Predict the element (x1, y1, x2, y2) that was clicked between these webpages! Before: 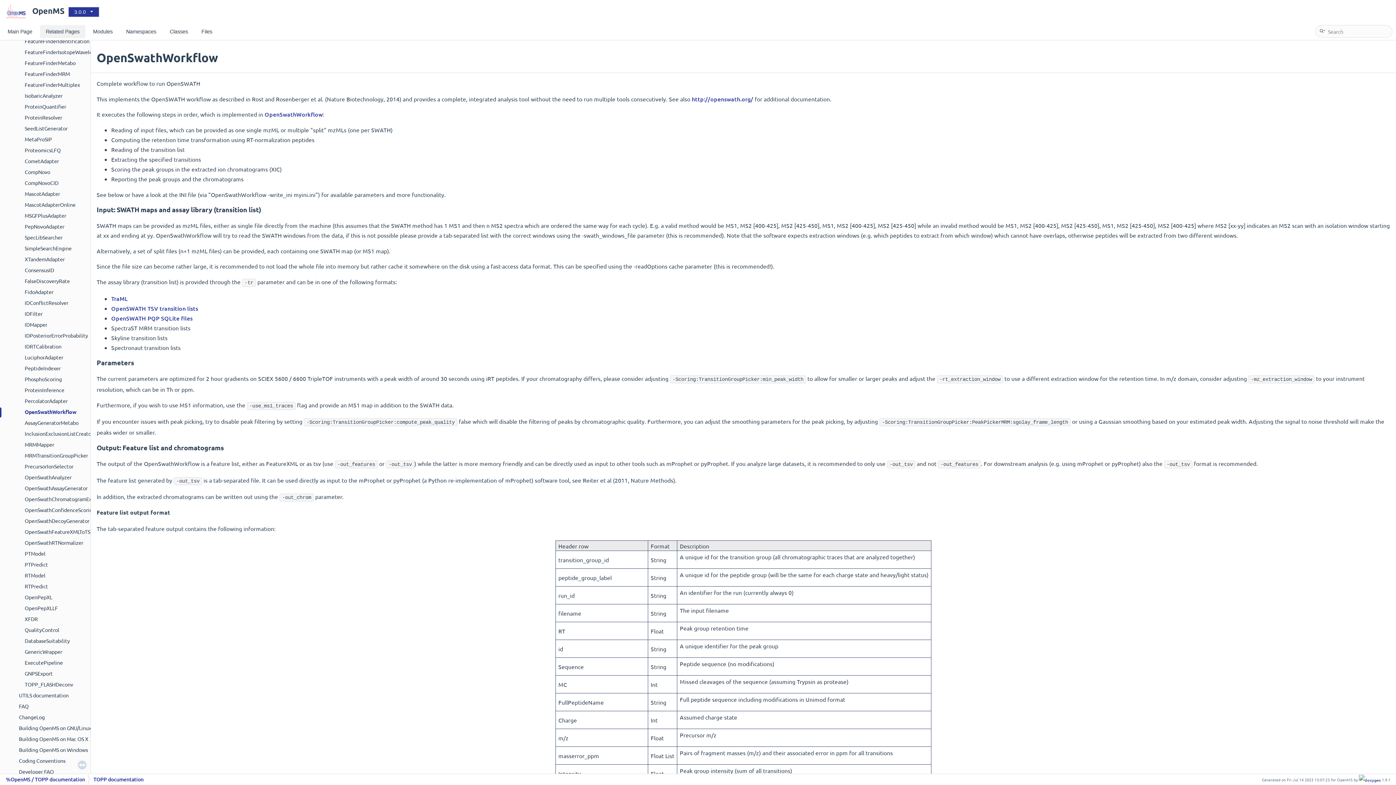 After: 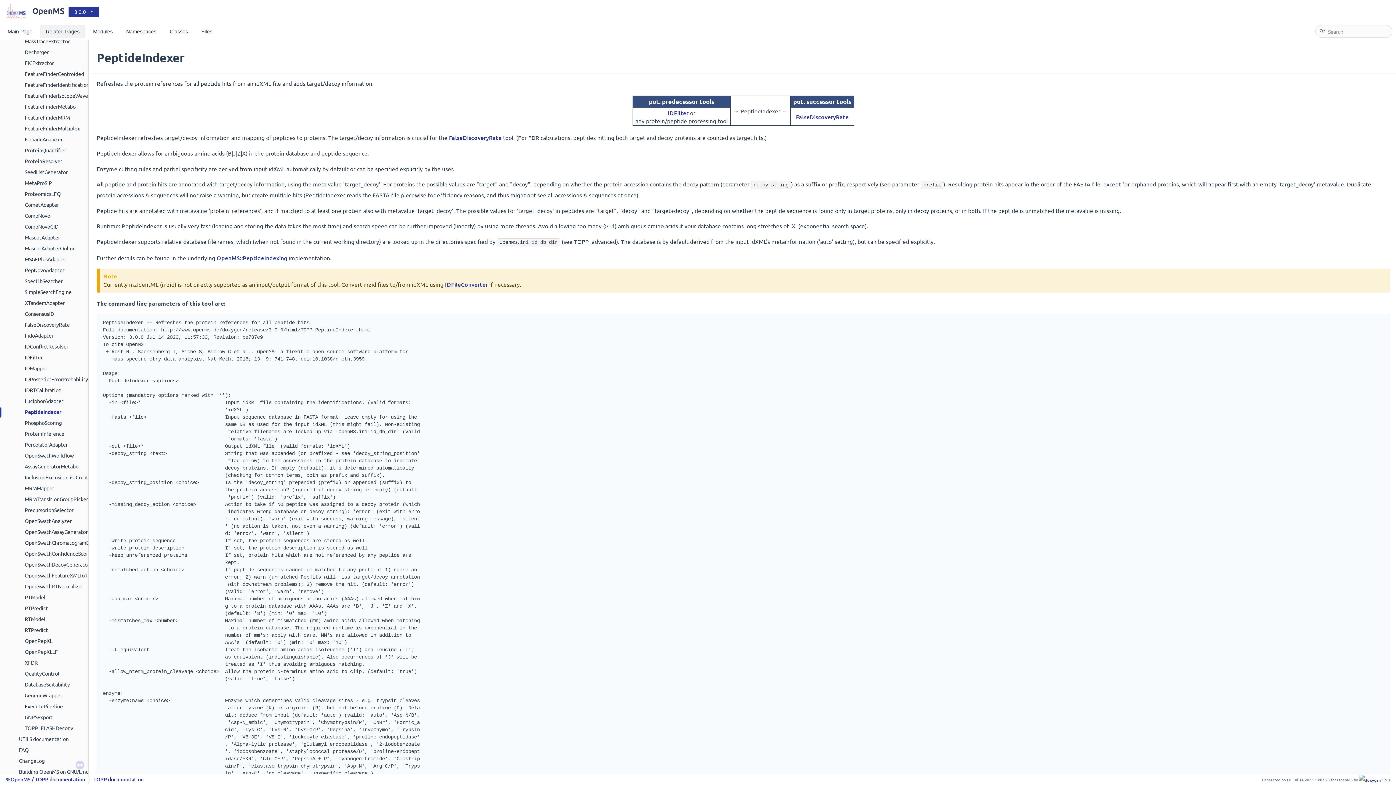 Action: label: PeptideIndexer bbox: (24, 364, 61, 372)